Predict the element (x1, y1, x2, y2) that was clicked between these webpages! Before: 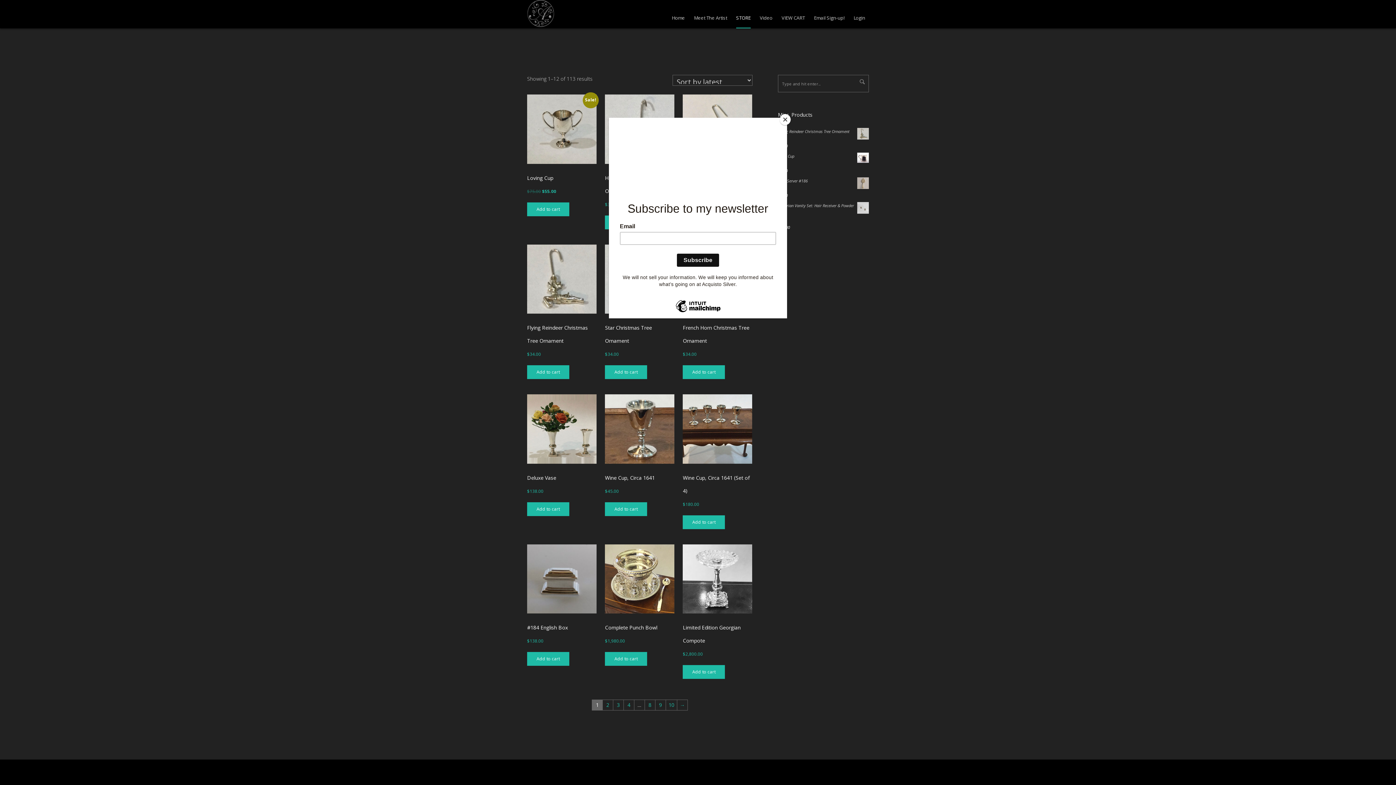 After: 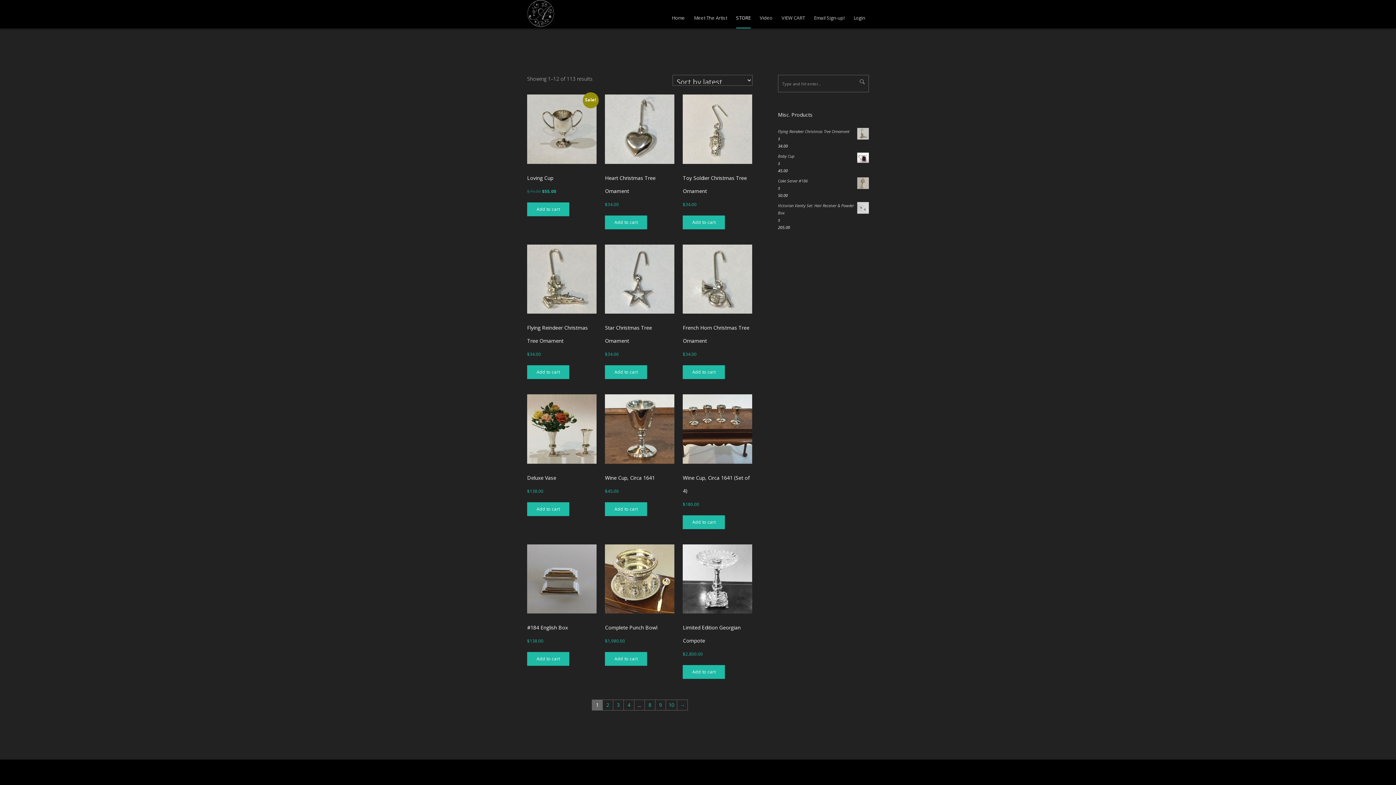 Action: bbox: (780, 114, 790, 125) label: Close